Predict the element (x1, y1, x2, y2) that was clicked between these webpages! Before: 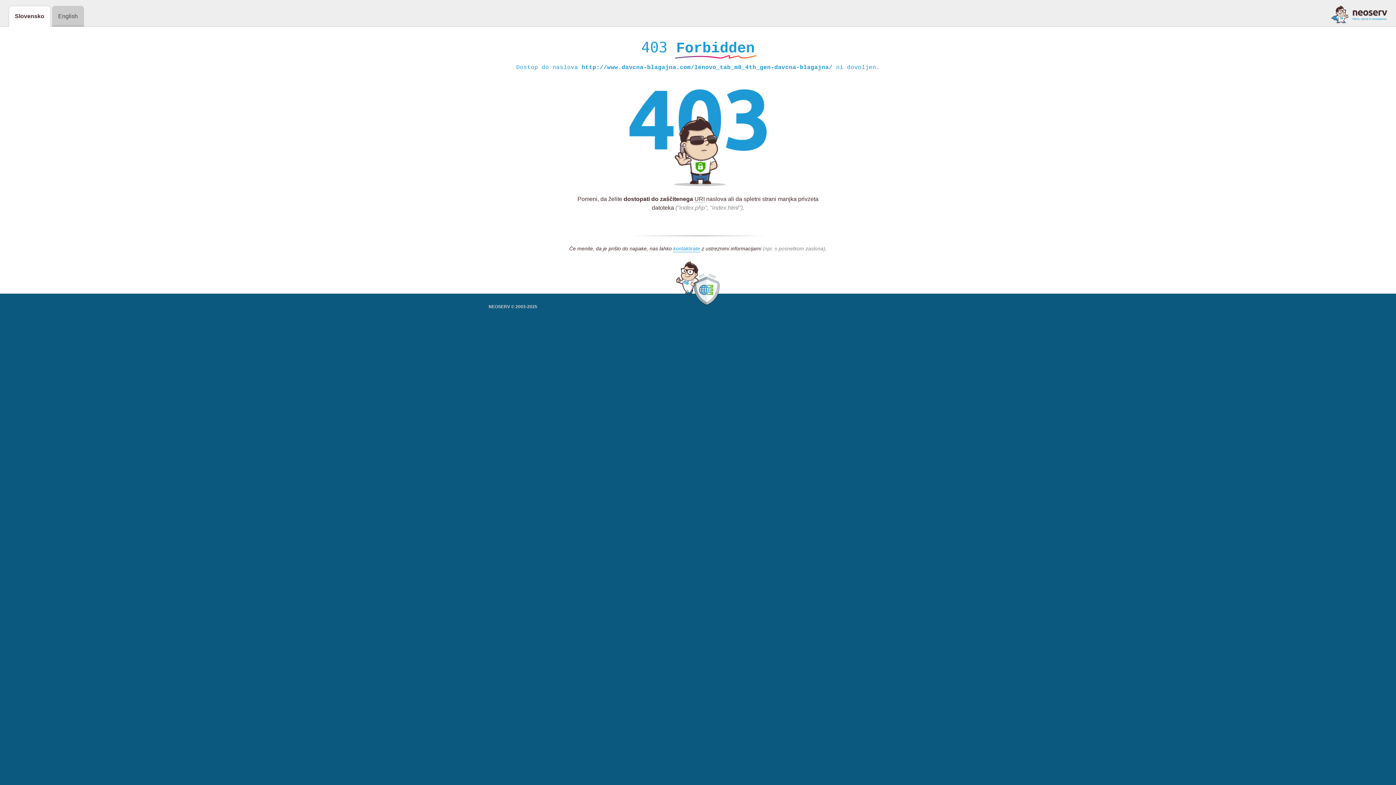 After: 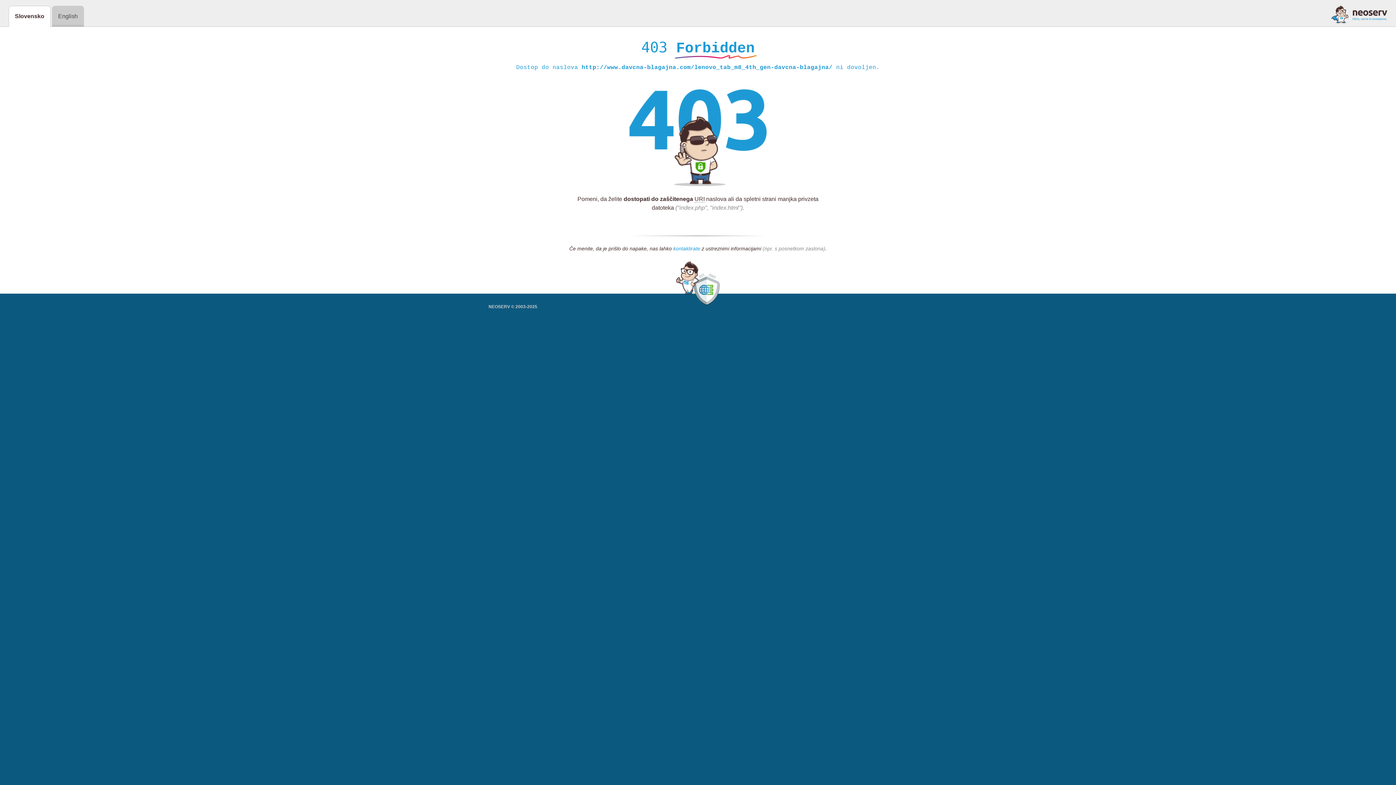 Action: label: kontaktirate bbox: (673, 245, 700, 252)